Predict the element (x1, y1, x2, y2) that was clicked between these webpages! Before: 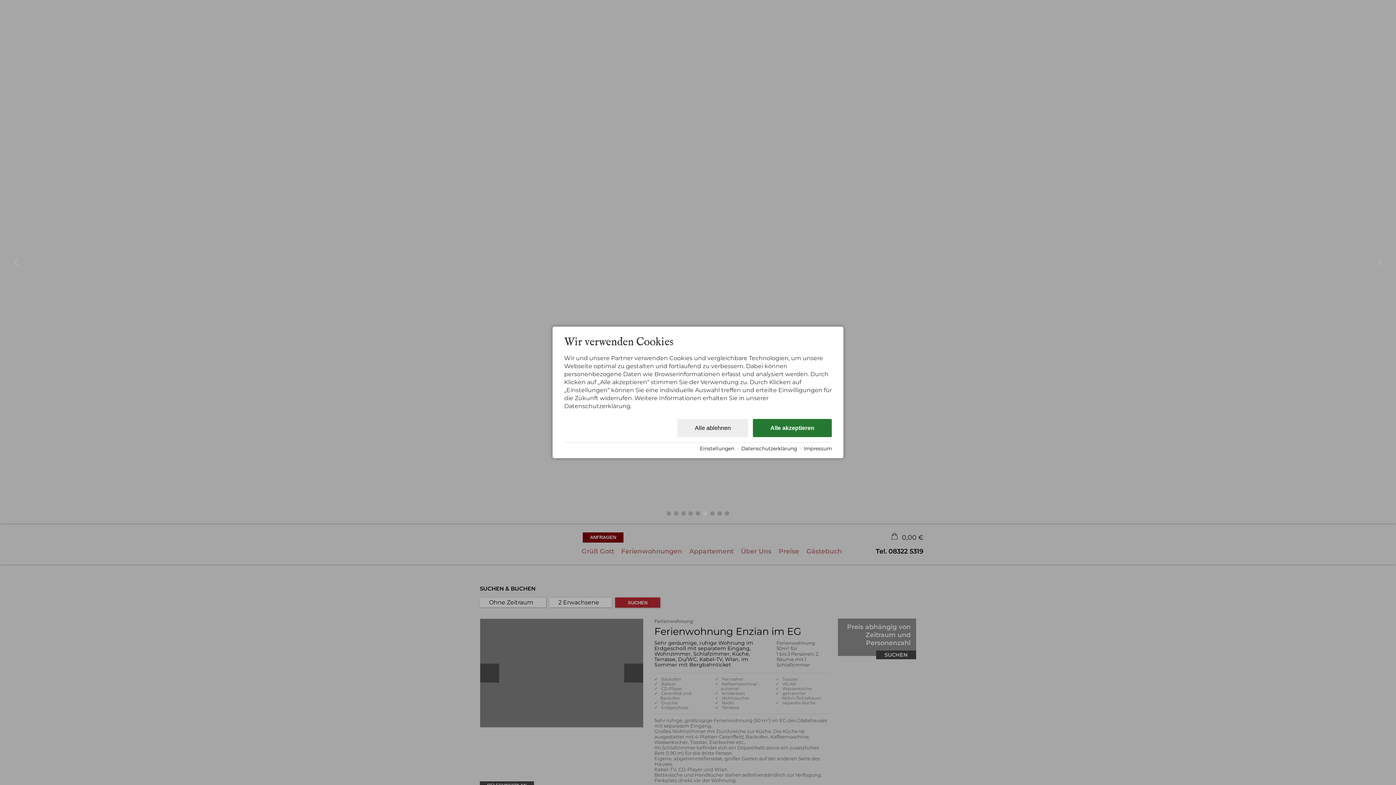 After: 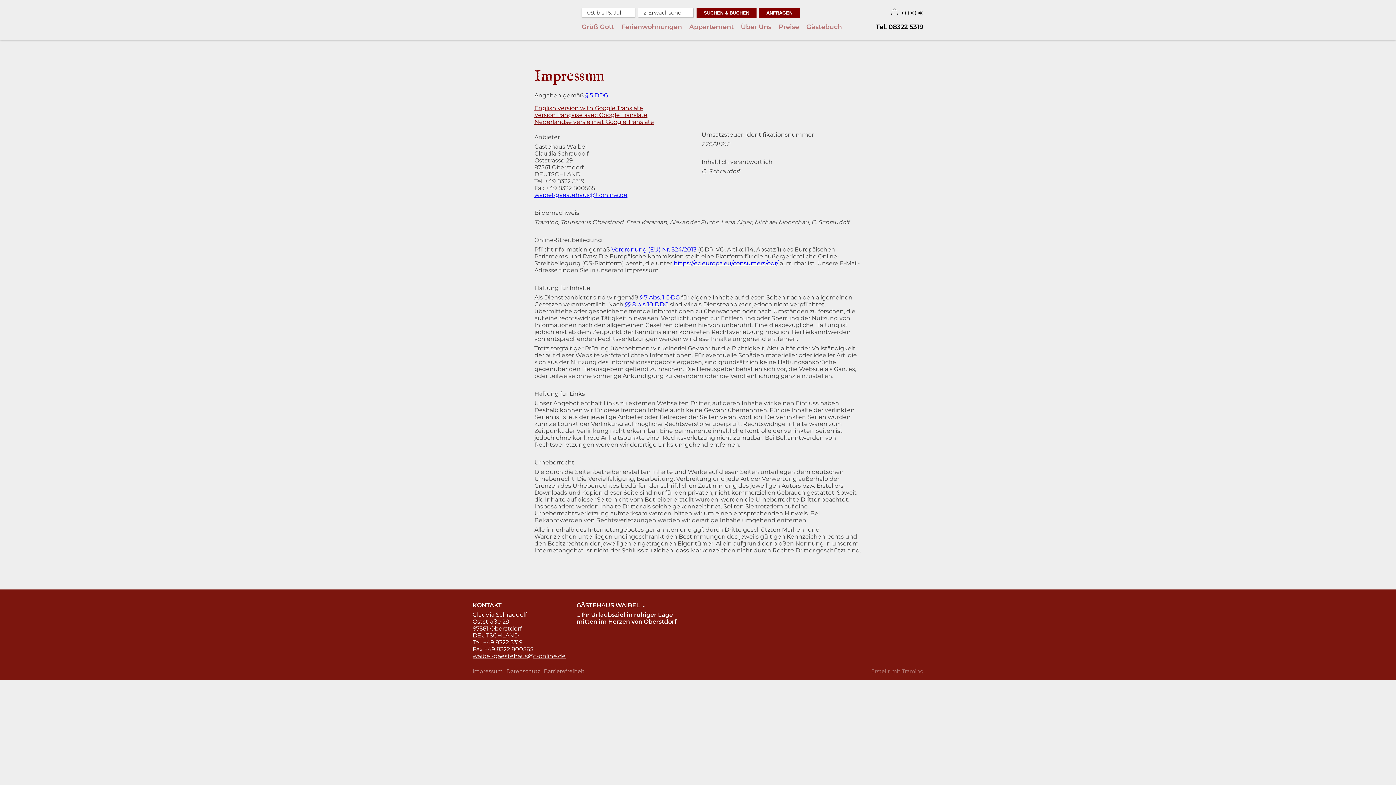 Action: bbox: (804, 445, 832, 451) label: Impressum